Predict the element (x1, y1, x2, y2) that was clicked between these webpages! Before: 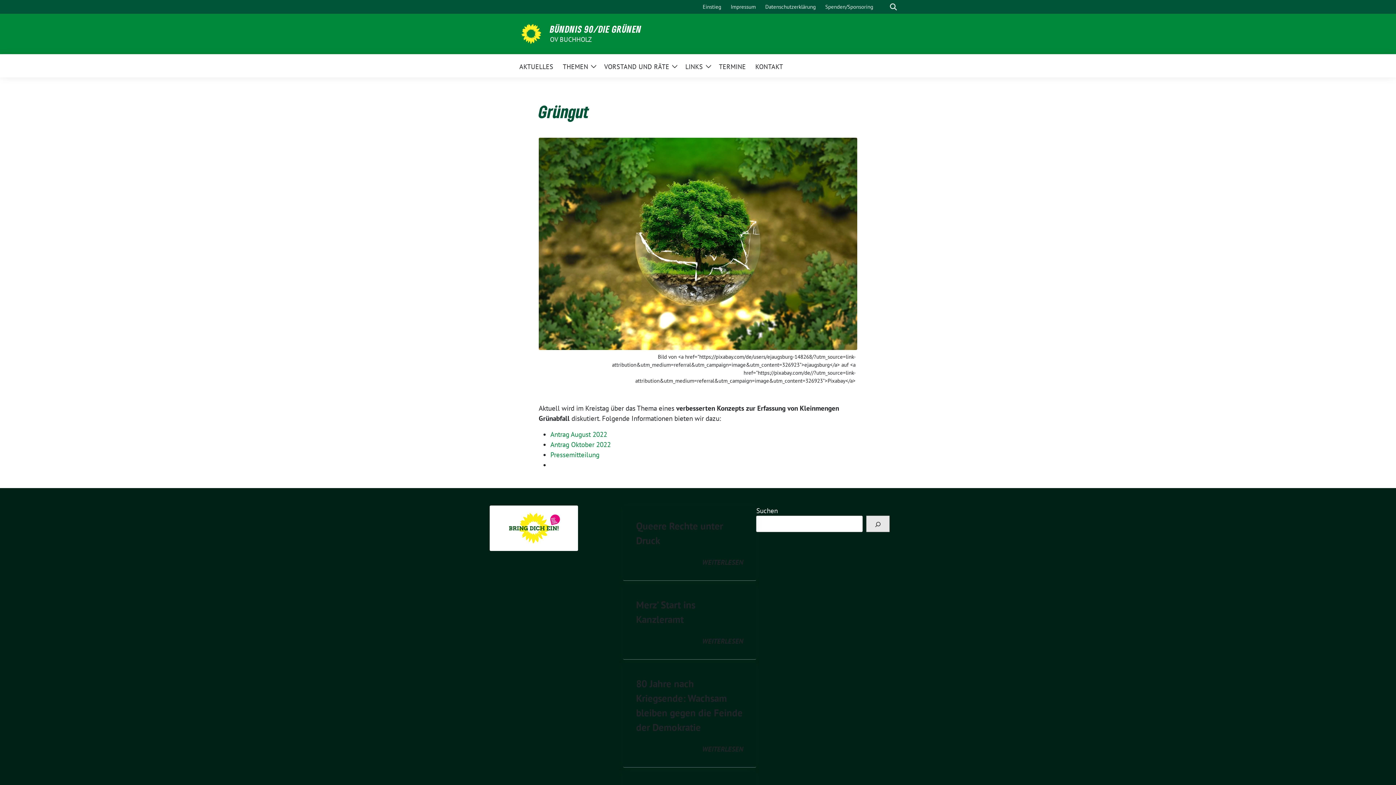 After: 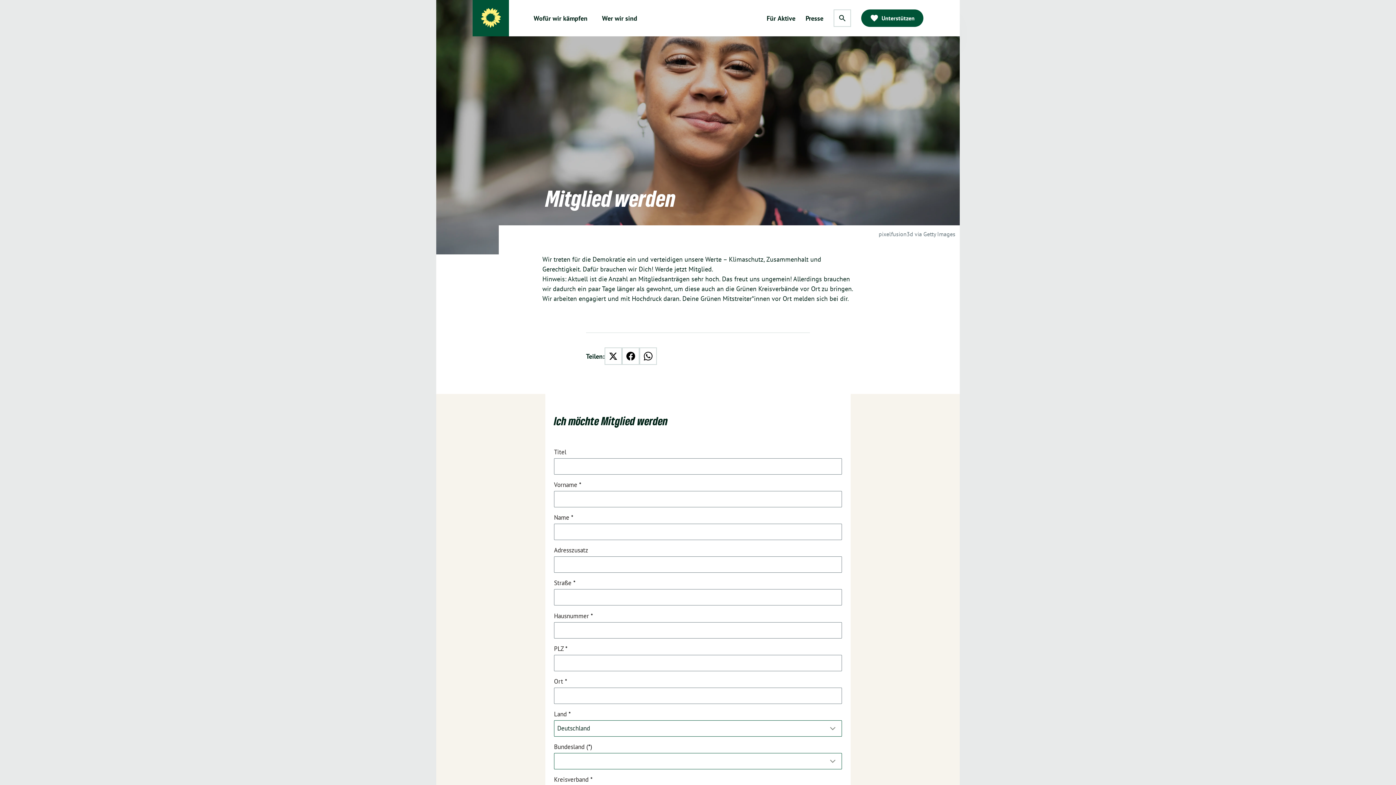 Action: bbox: (489, 505, 578, 551)